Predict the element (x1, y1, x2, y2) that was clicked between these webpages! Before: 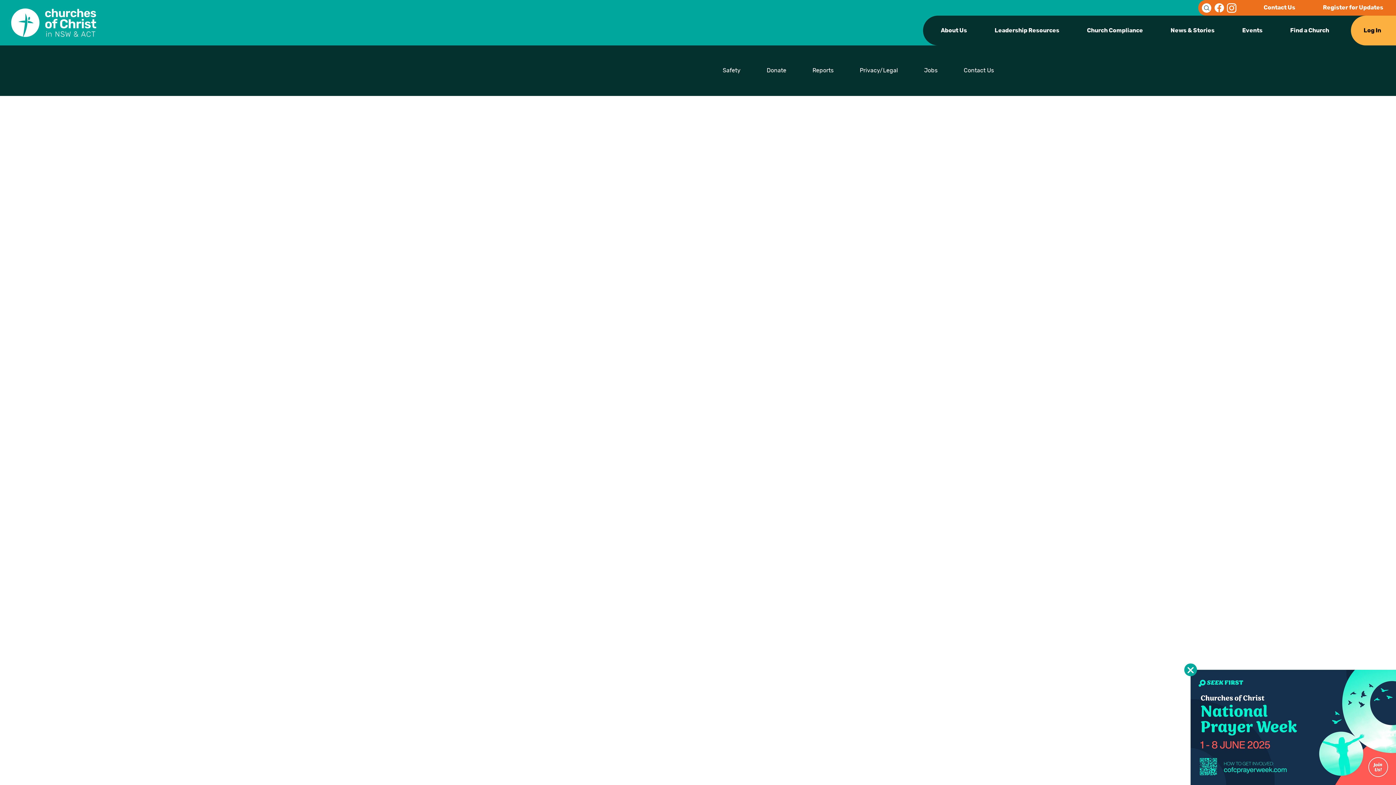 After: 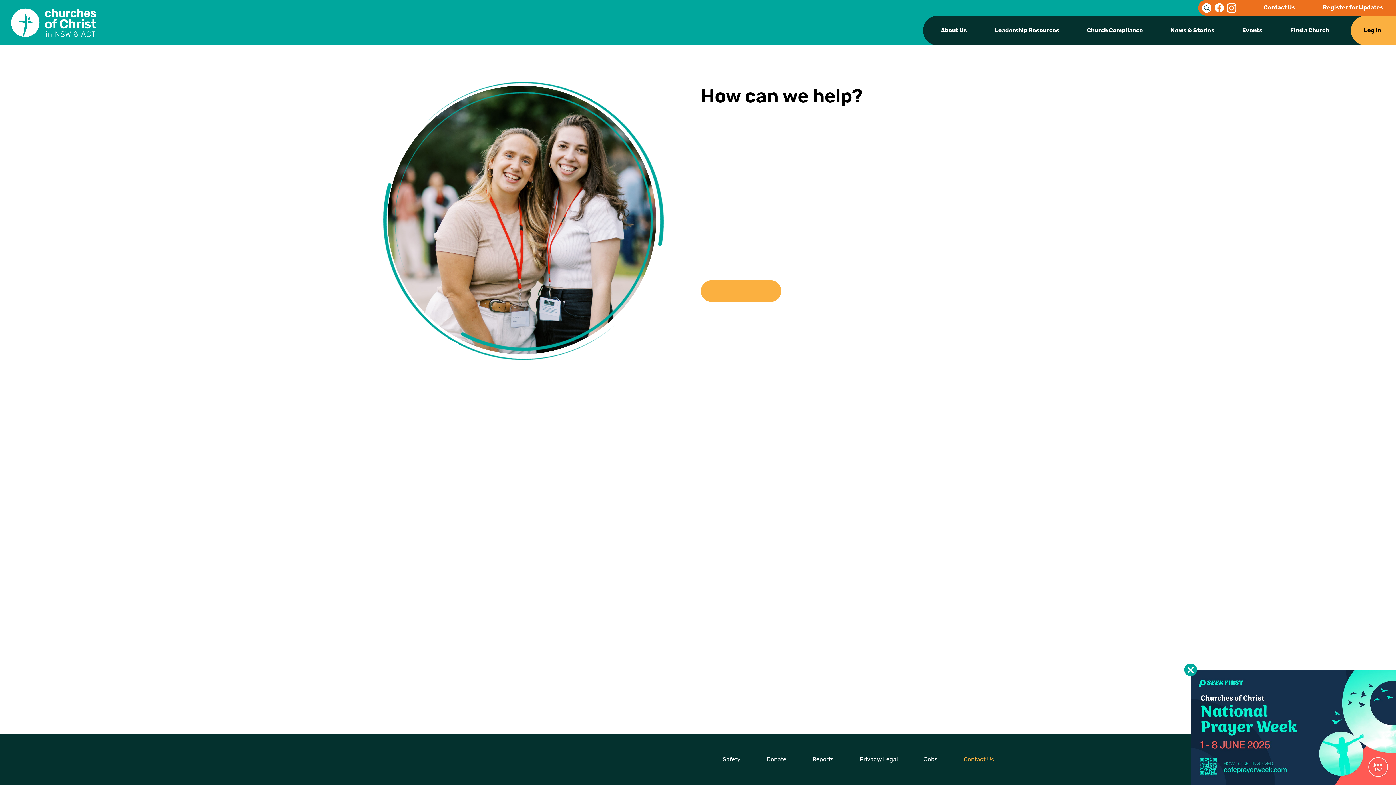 Action: bbox: (1264, 4, 1295, 11) label: Contact Us